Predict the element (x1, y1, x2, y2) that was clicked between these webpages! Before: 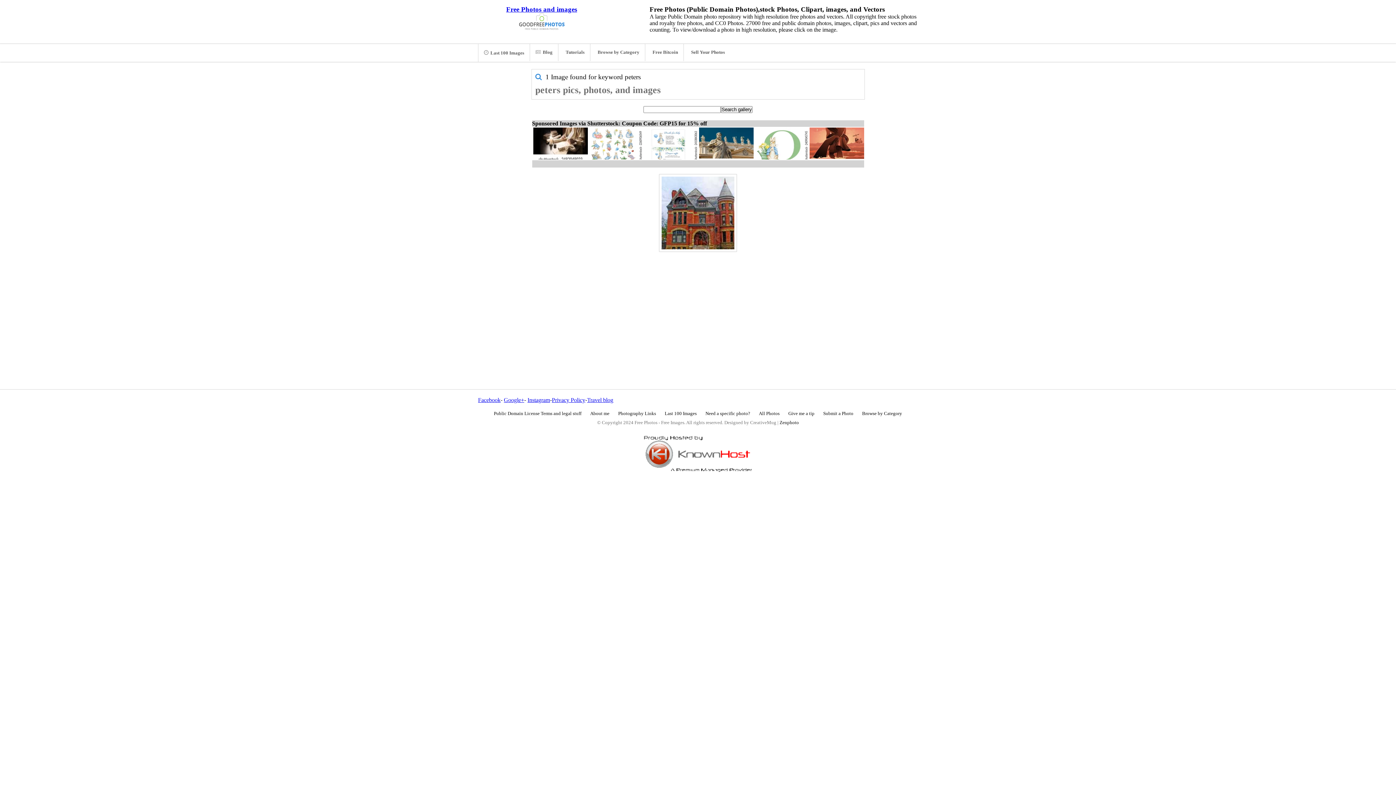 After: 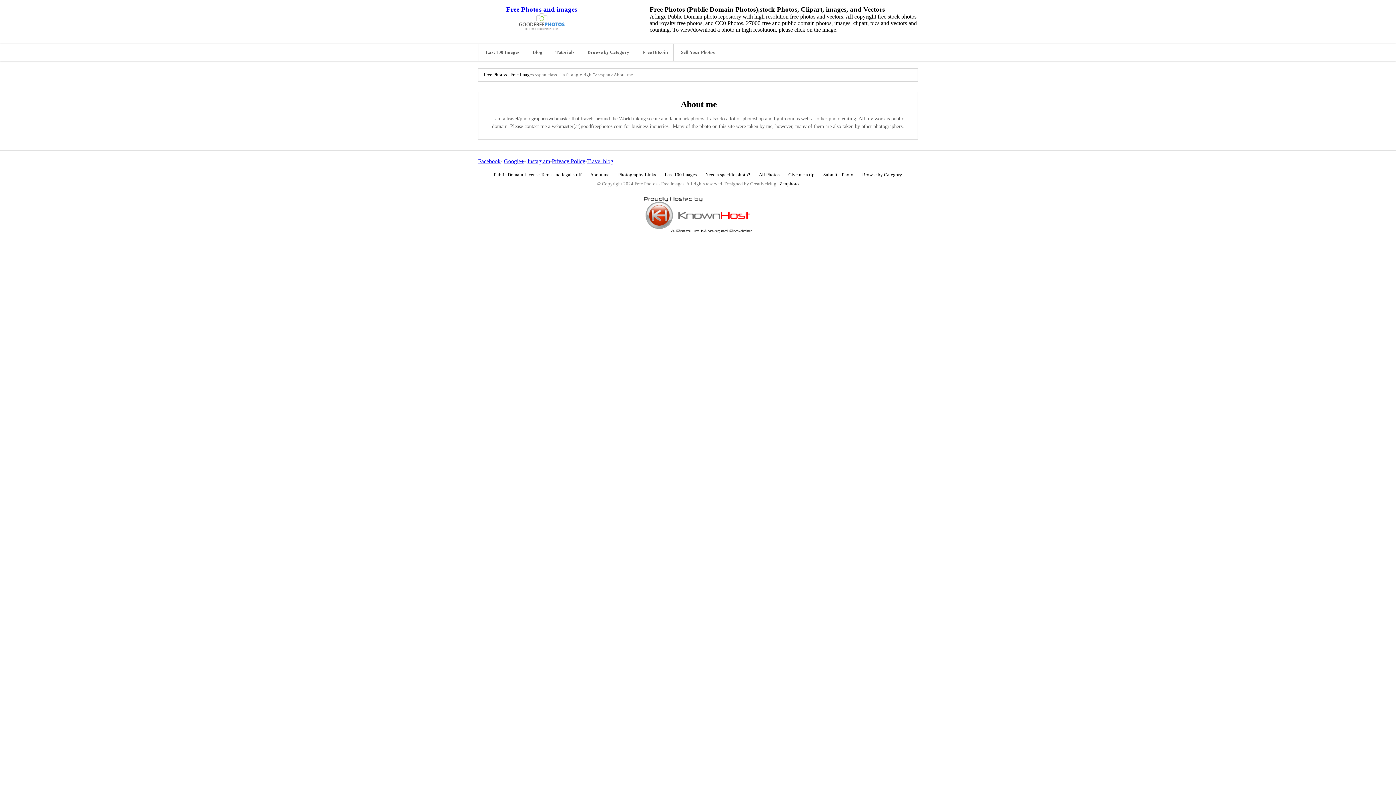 Action: bbox: (586, 407, 613, 420) label: About me